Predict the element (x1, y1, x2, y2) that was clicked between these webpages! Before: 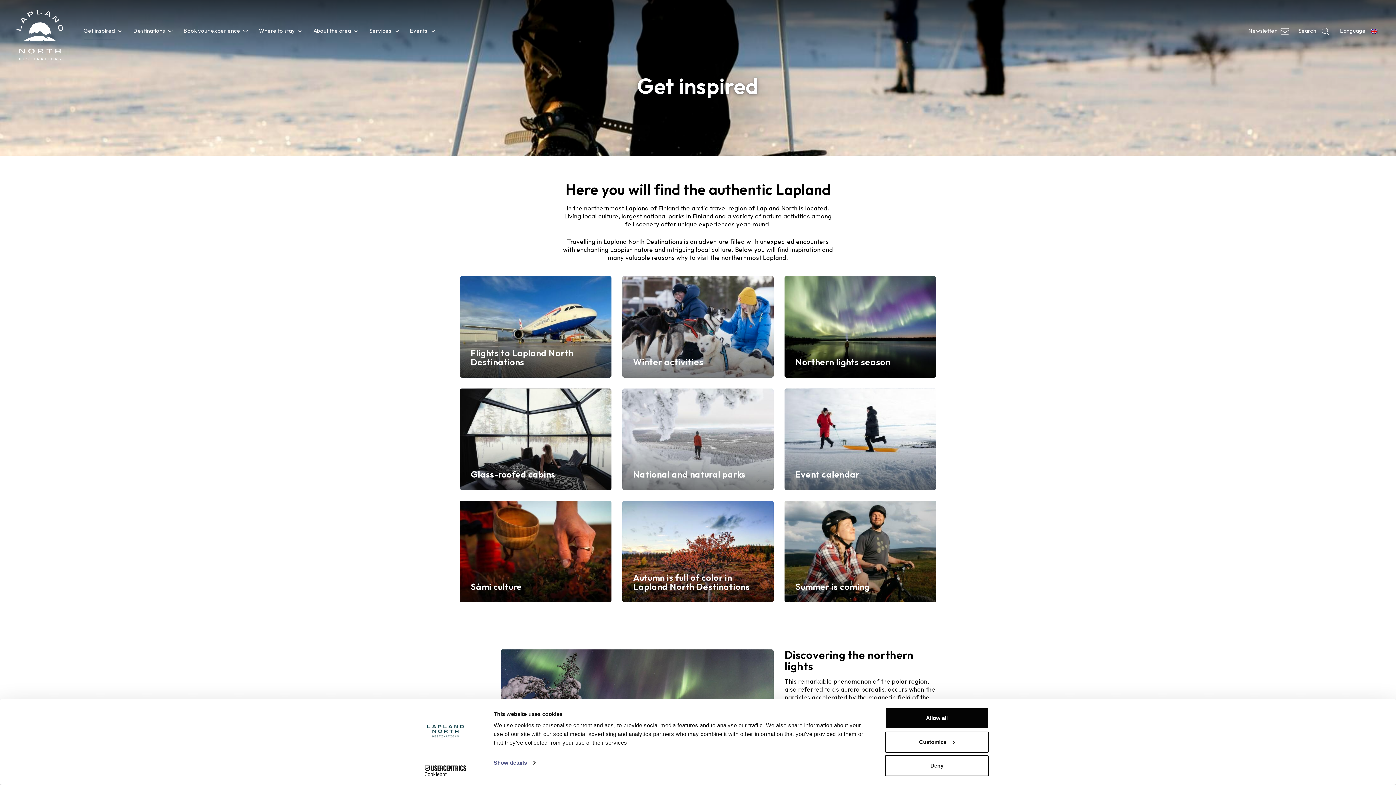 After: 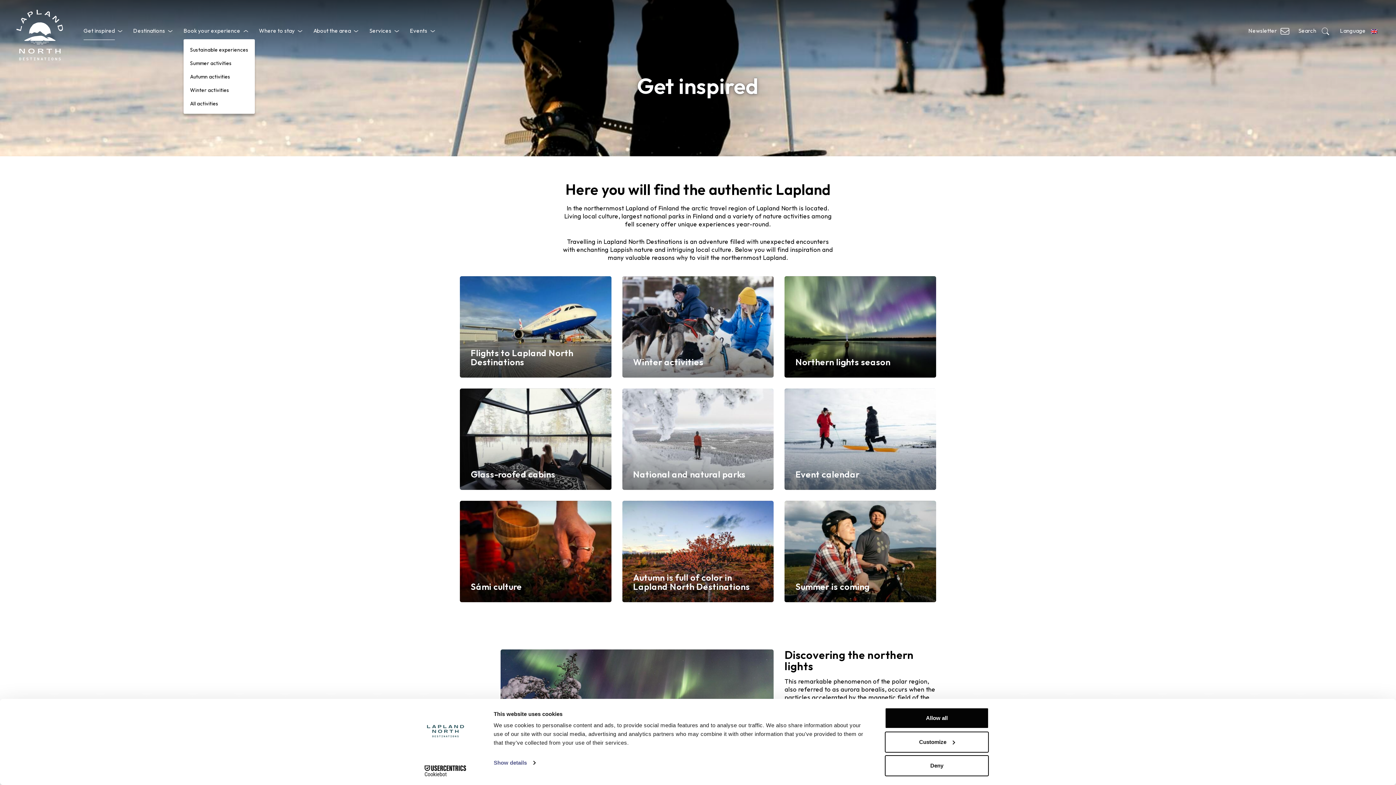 Action: bbox: (240, 23, 249, 38)